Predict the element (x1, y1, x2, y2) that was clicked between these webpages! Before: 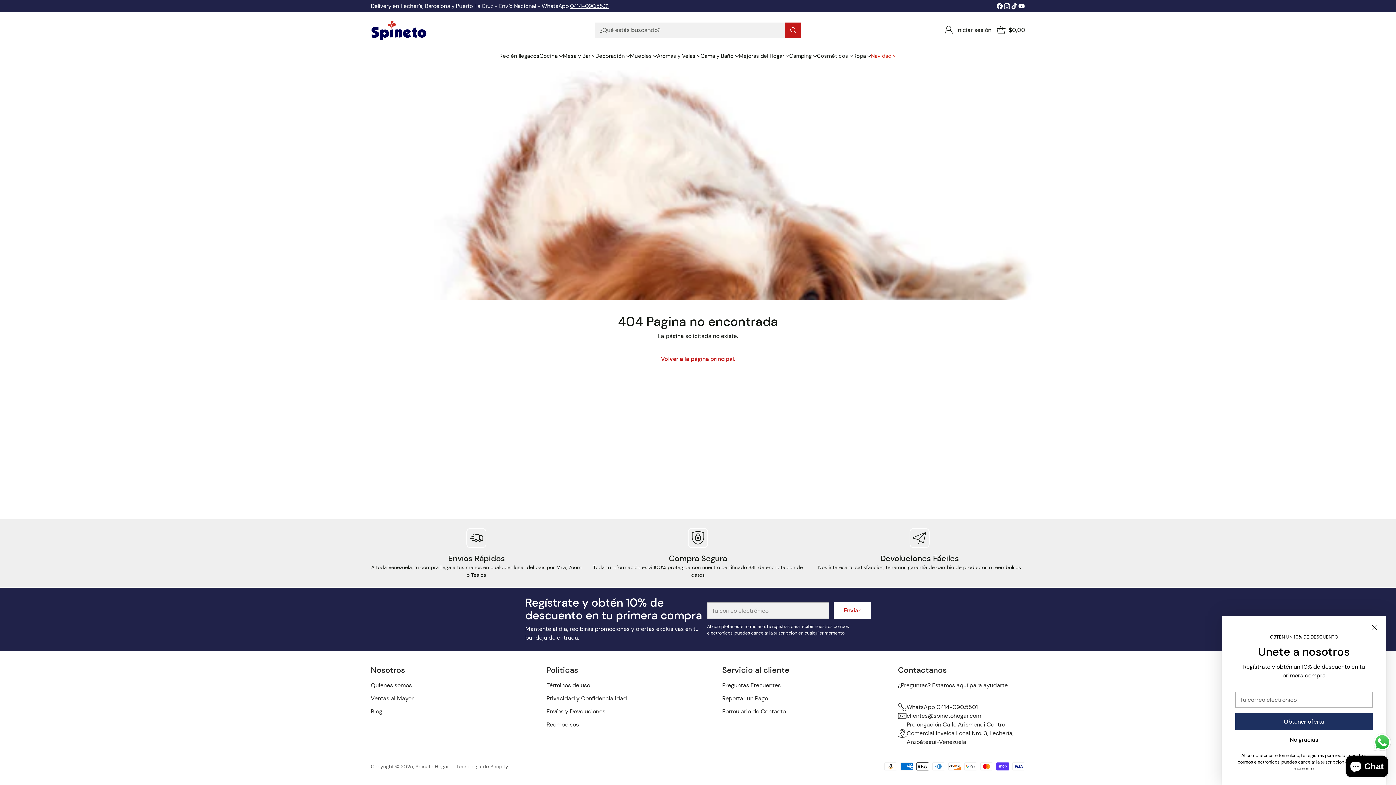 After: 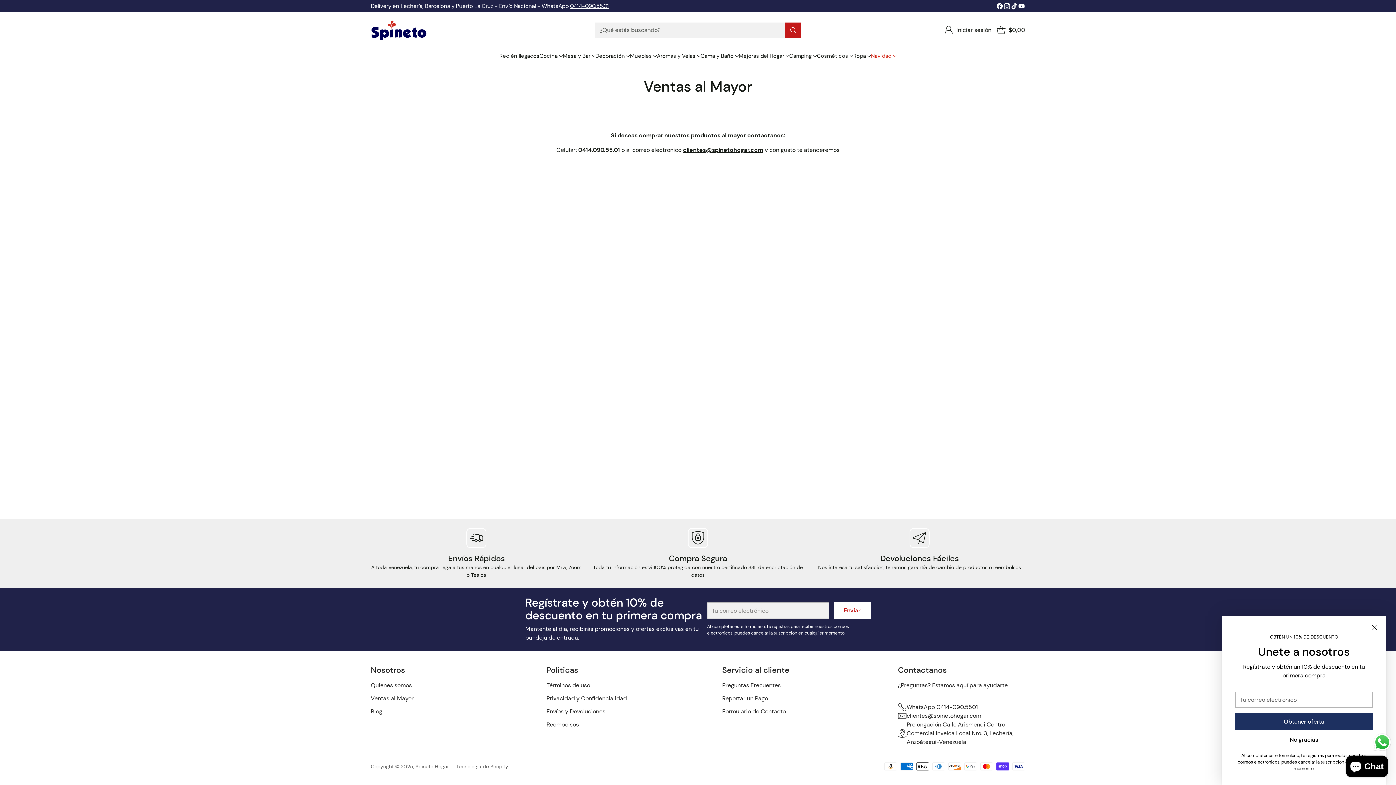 Action: bbox: (370, 694, 413, 702) label: Ventas al Mayor